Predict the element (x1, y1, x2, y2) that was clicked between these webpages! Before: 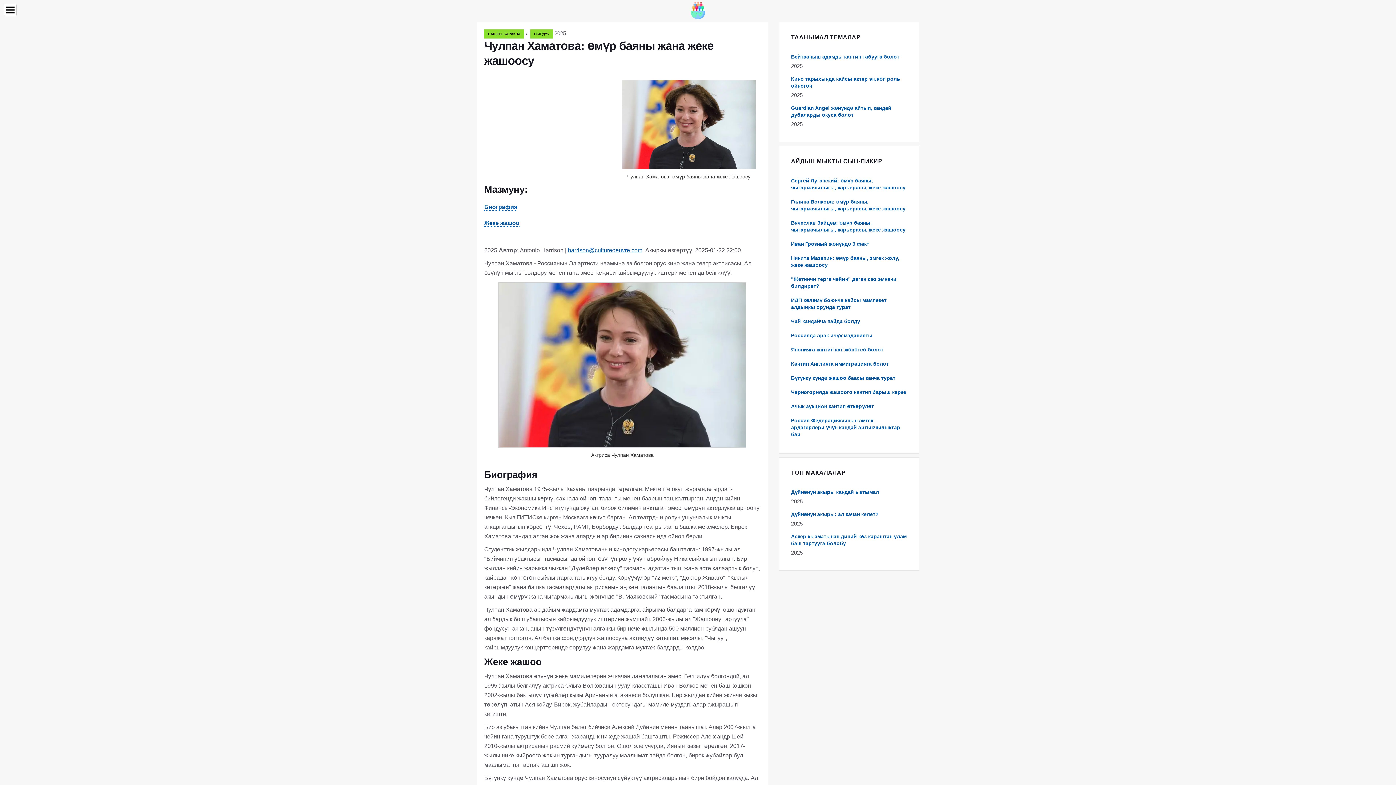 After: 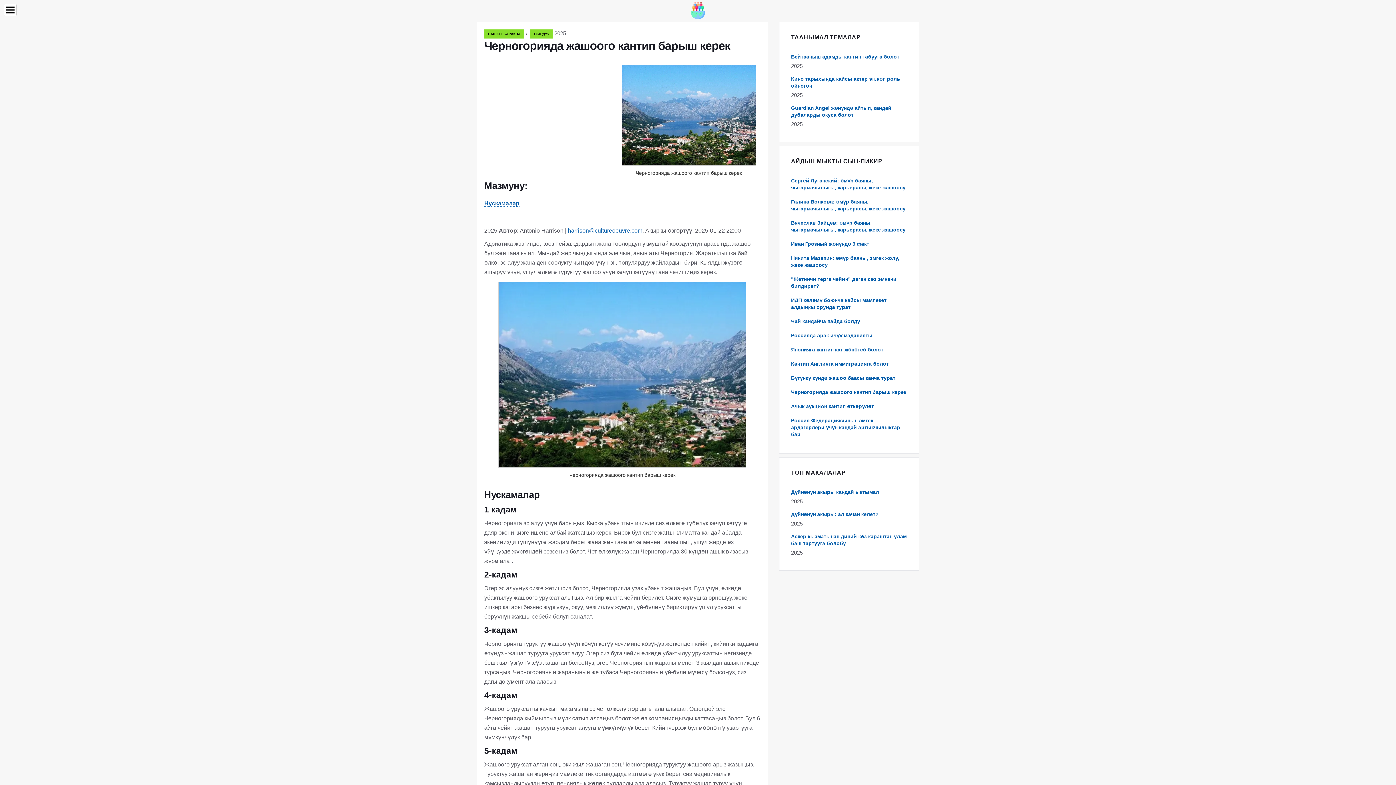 Action: label: Черногорияда жашоого кантип барыш керек bbox: (791, 389, 906, 395)